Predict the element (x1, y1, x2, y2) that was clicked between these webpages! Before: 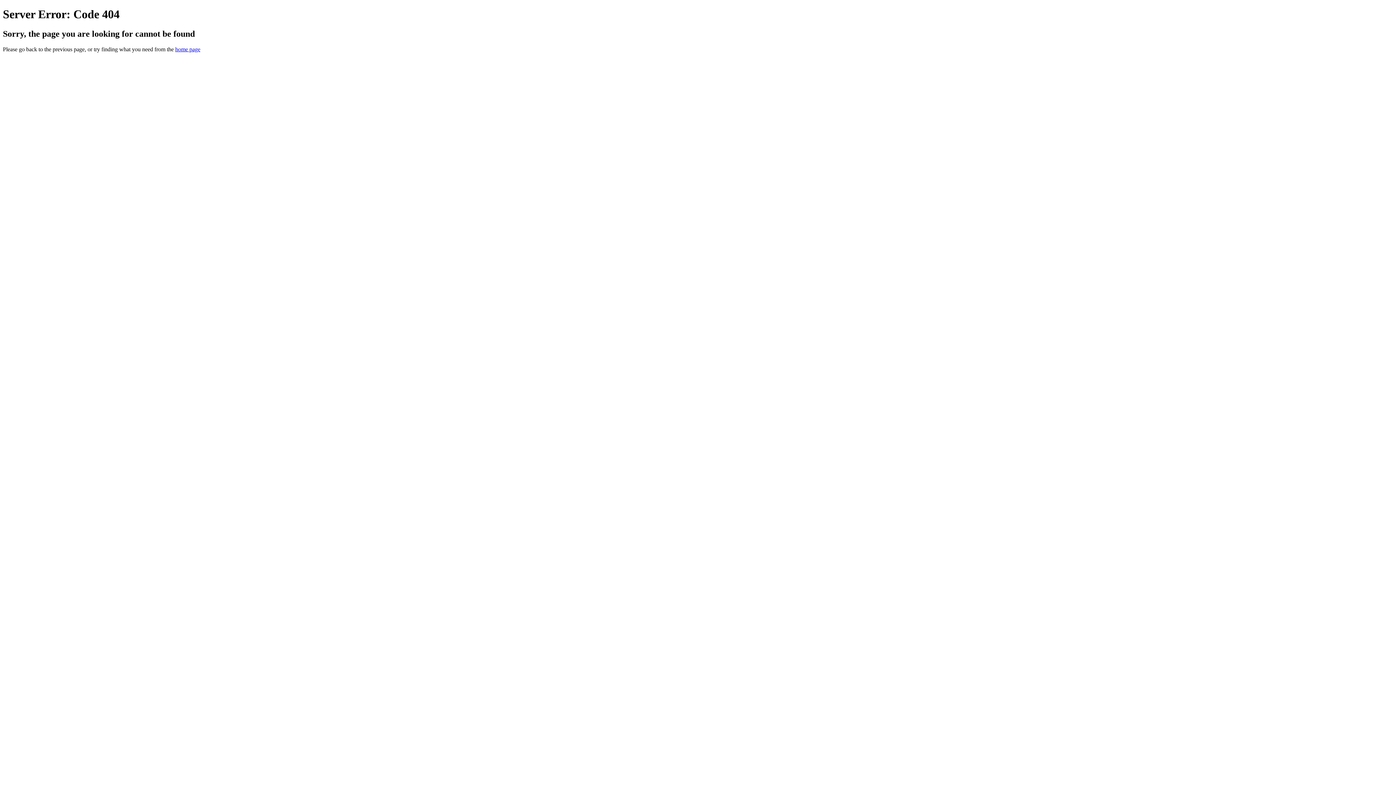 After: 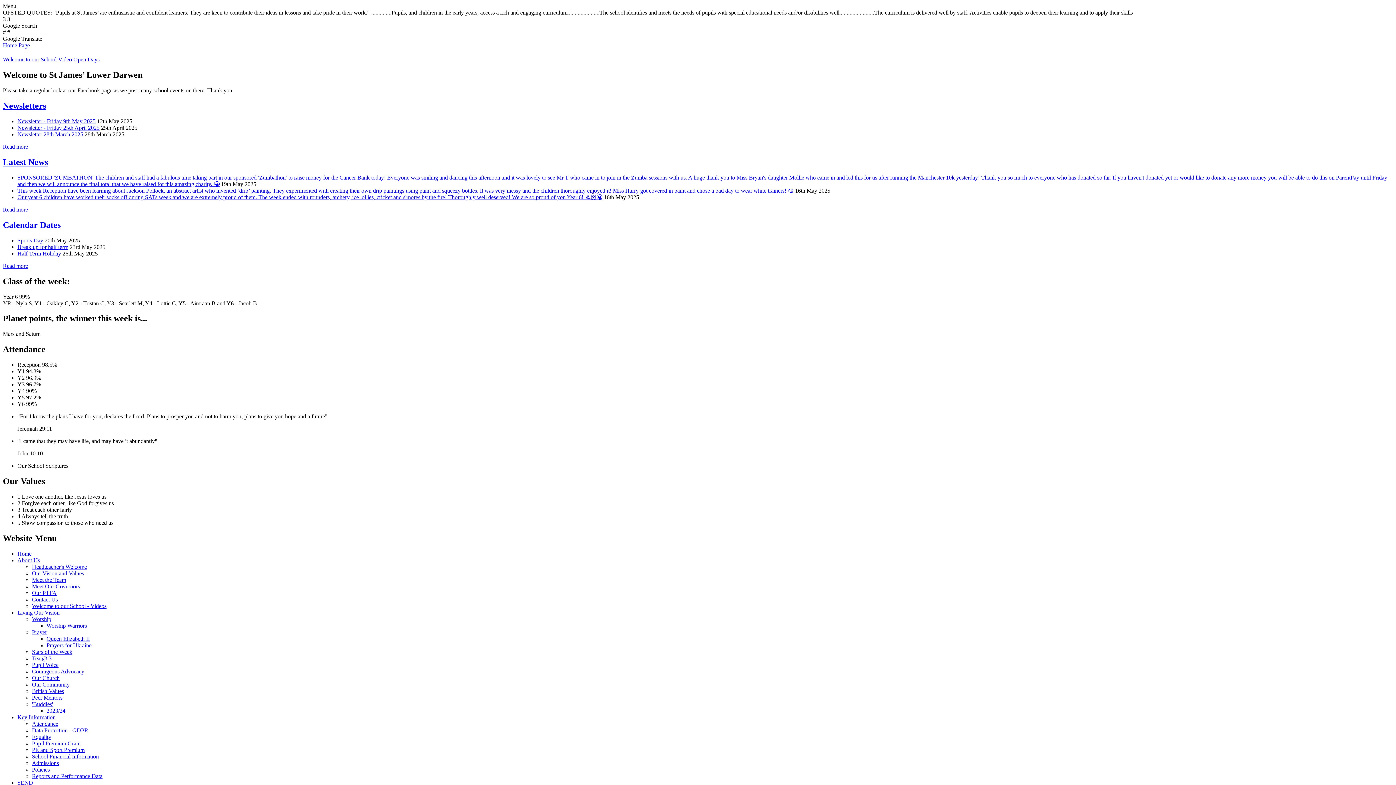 Action: label: home page bbox: (175, 46, 200, 52)